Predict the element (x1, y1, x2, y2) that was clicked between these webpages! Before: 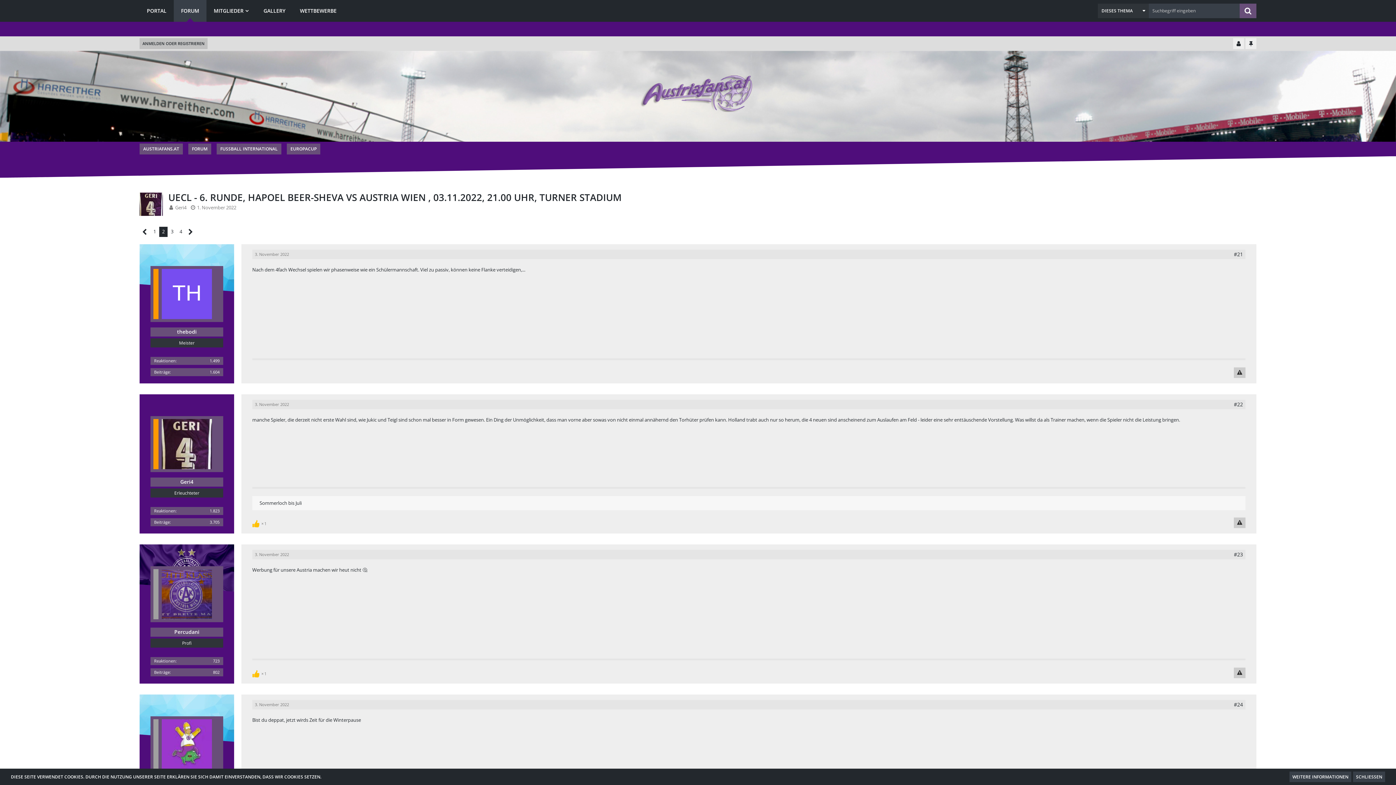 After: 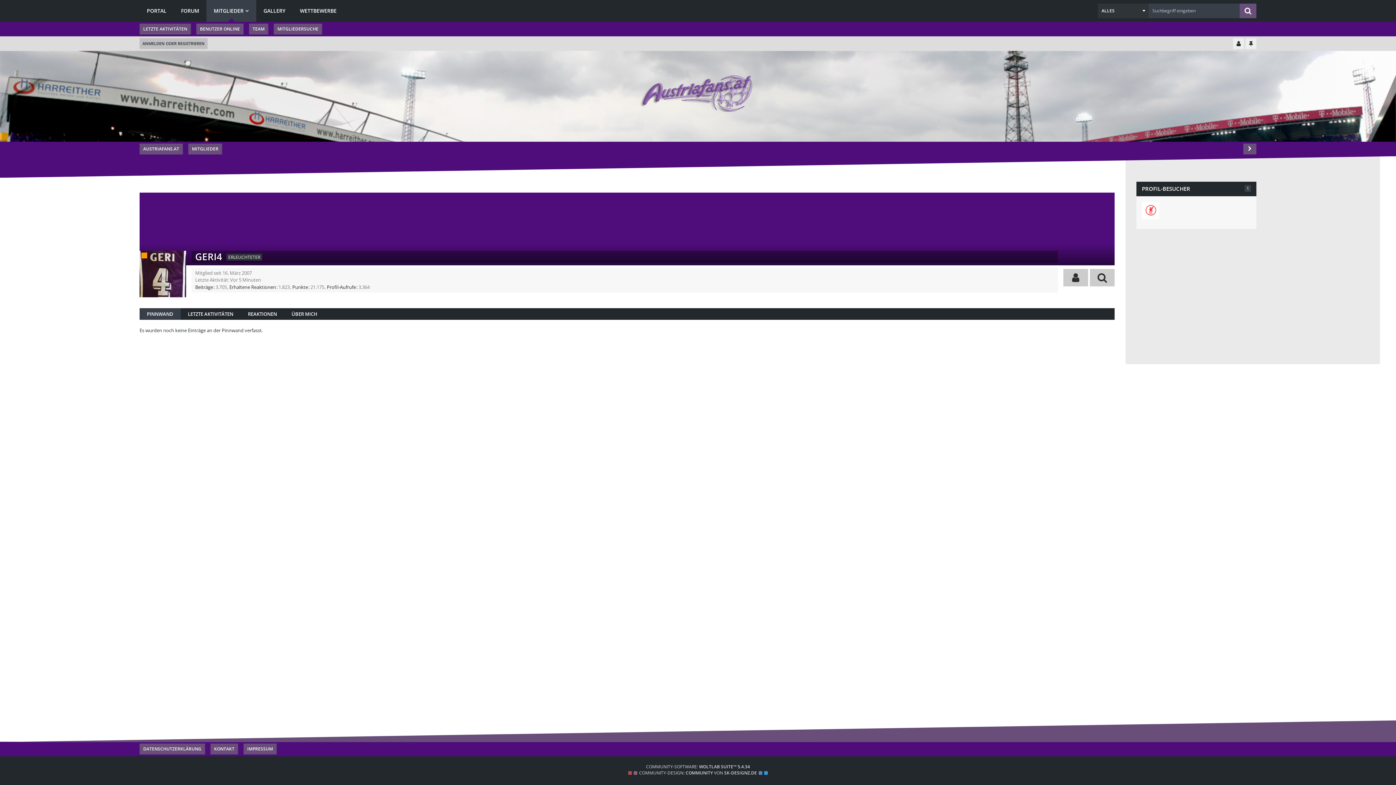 Action: bbox: (161, 419, 212, 469)